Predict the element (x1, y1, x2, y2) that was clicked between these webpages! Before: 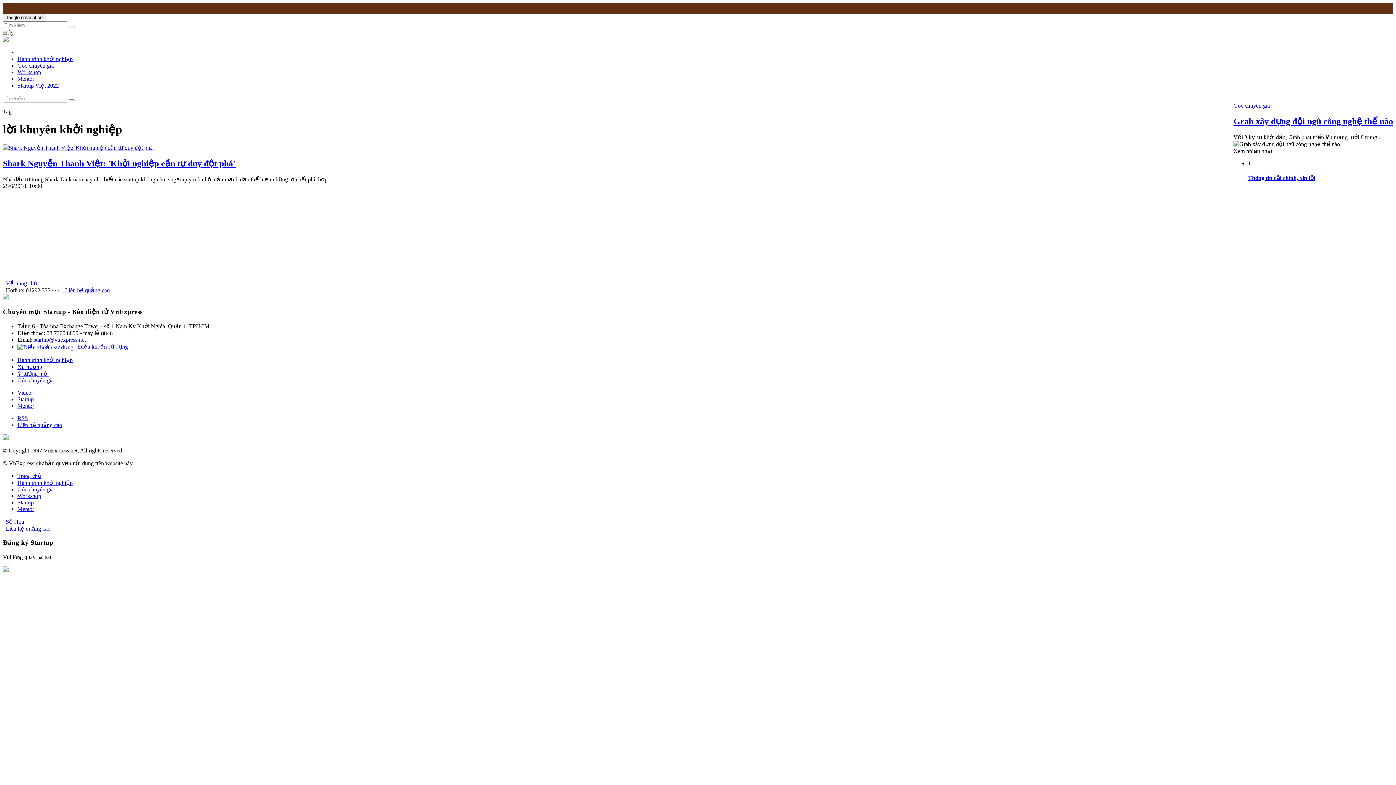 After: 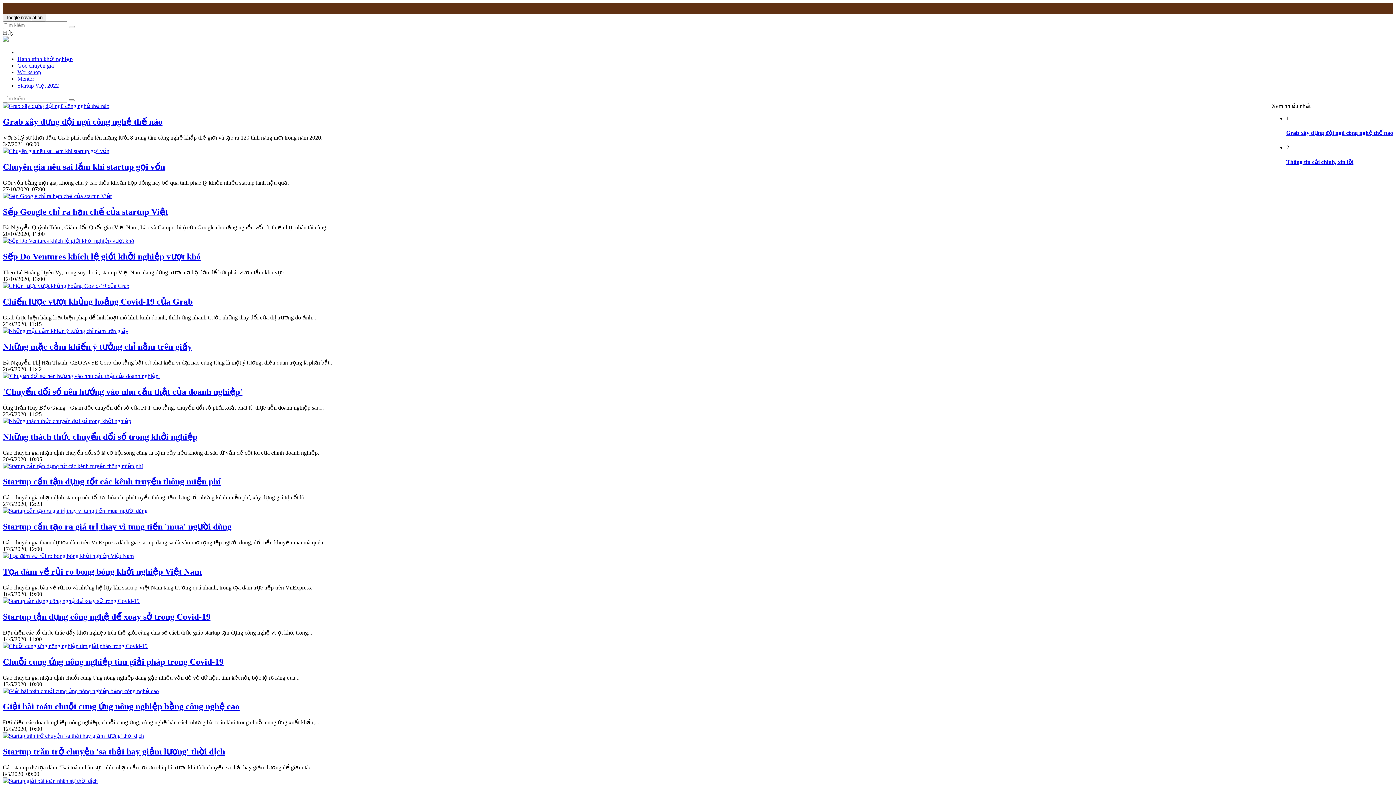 Action: bbox: (17, 395, 53, 401) label: Góc chuyên gia